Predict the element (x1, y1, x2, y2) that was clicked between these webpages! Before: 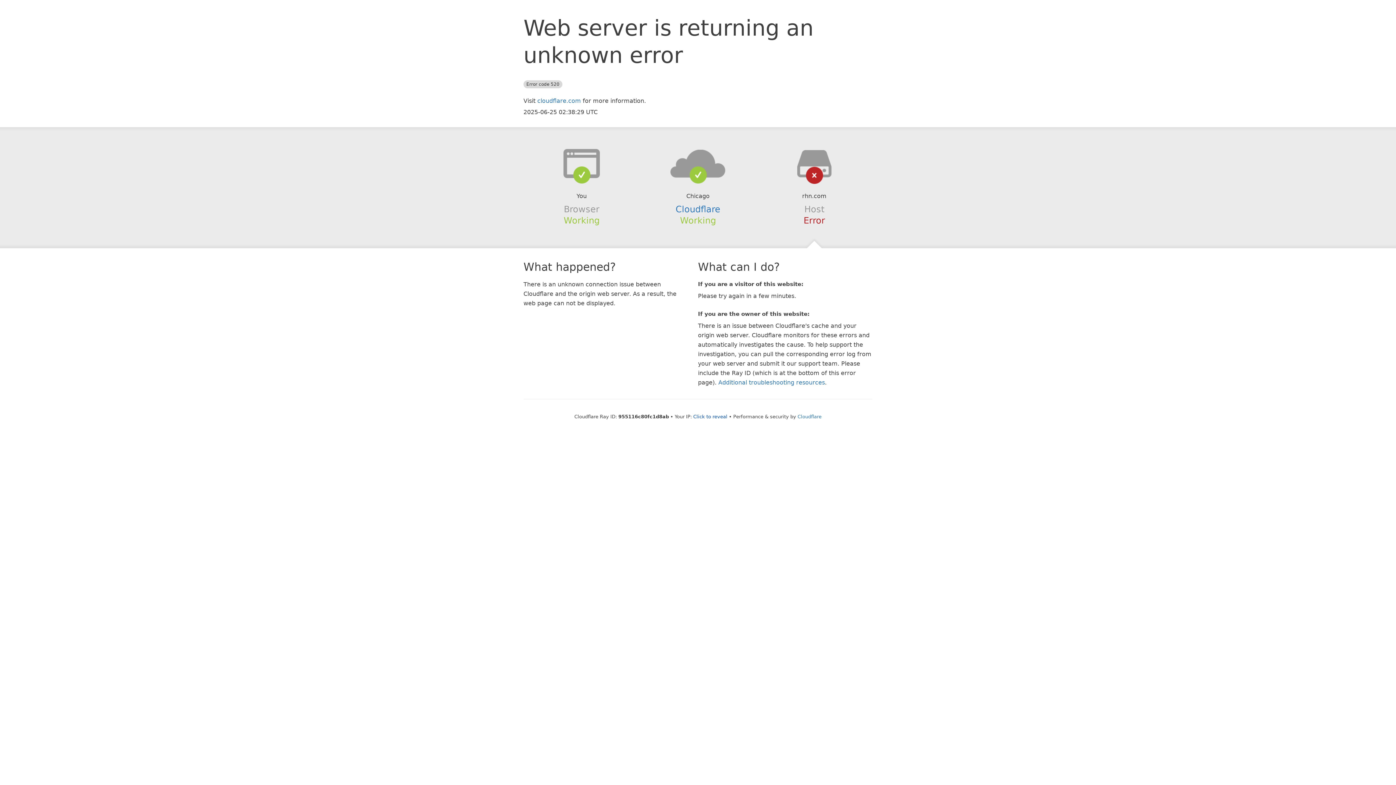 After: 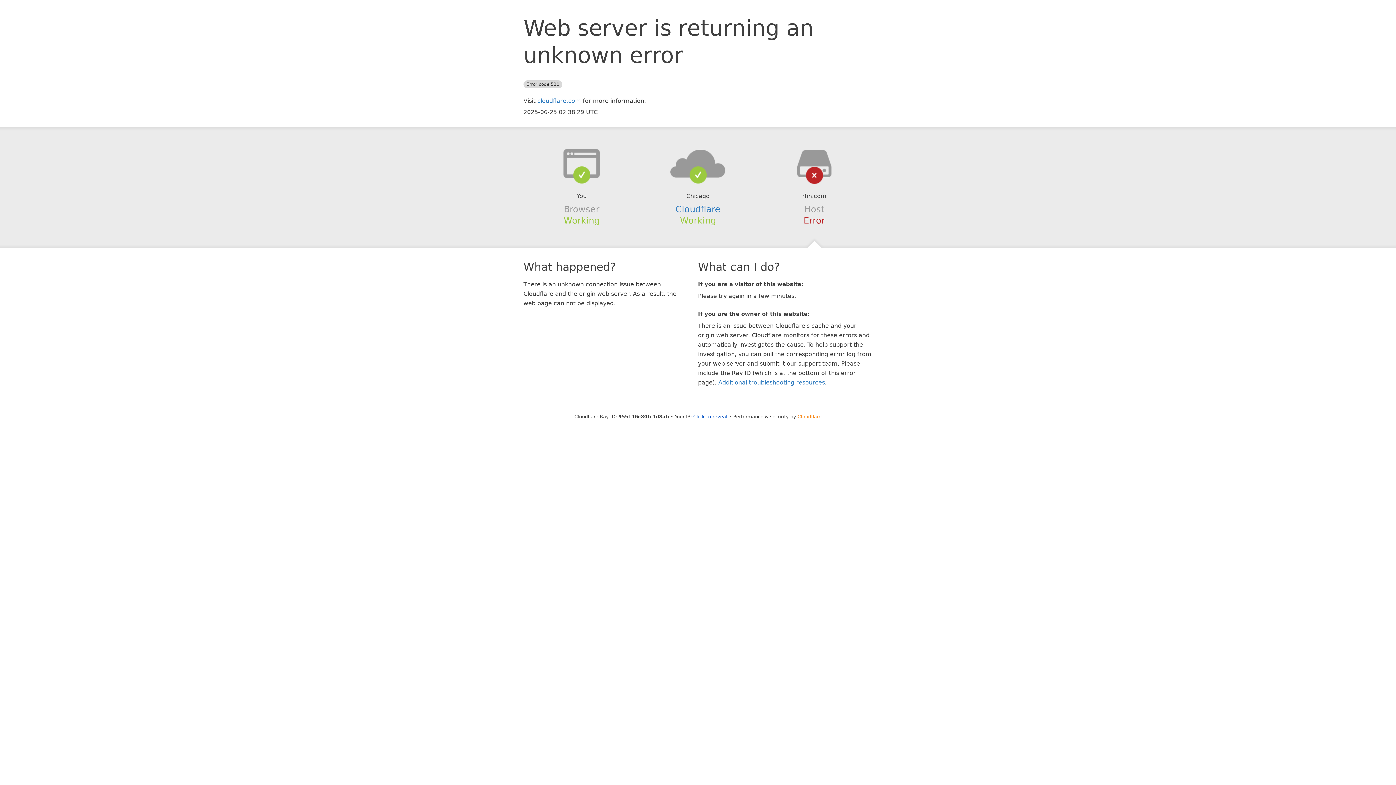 Action: bbox: (797, 414, 821, 419) label: Cloudflare